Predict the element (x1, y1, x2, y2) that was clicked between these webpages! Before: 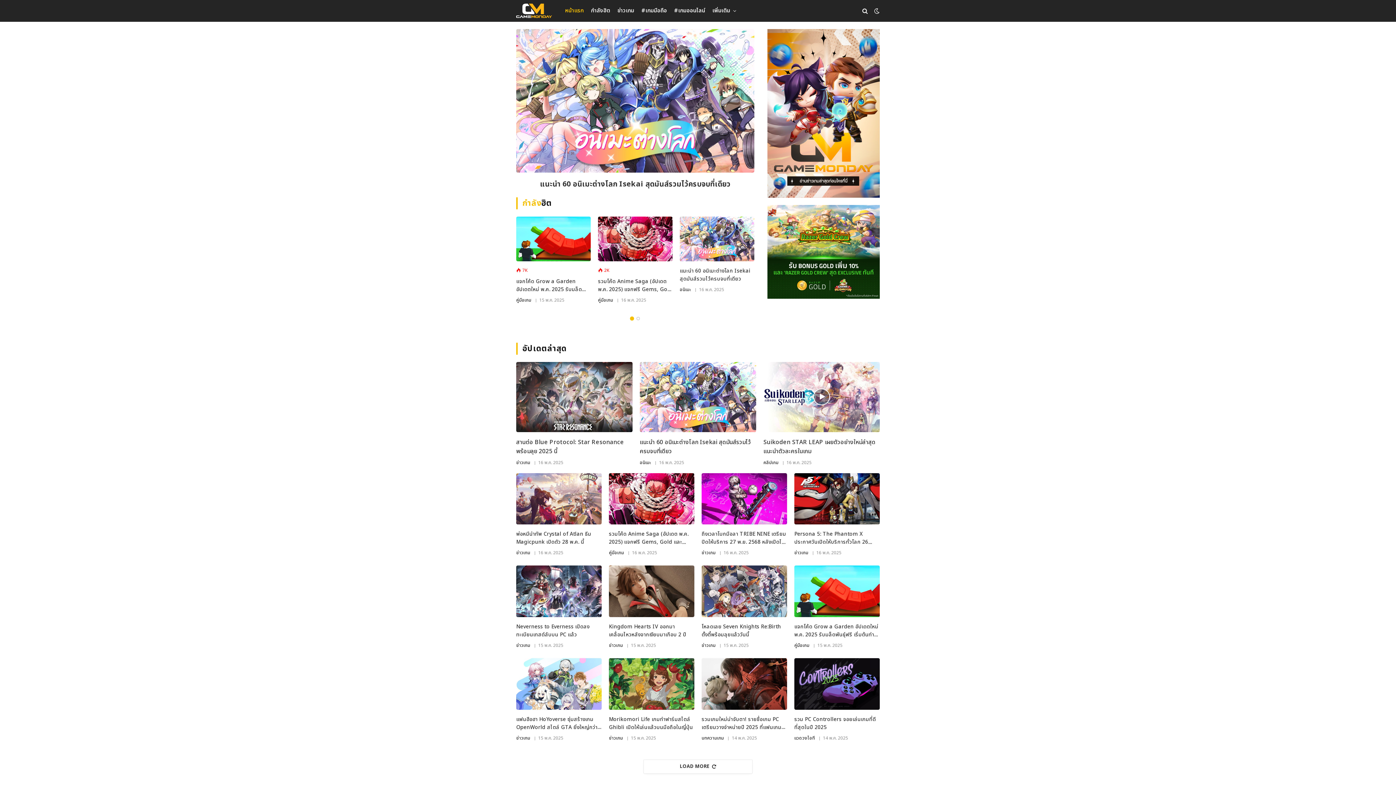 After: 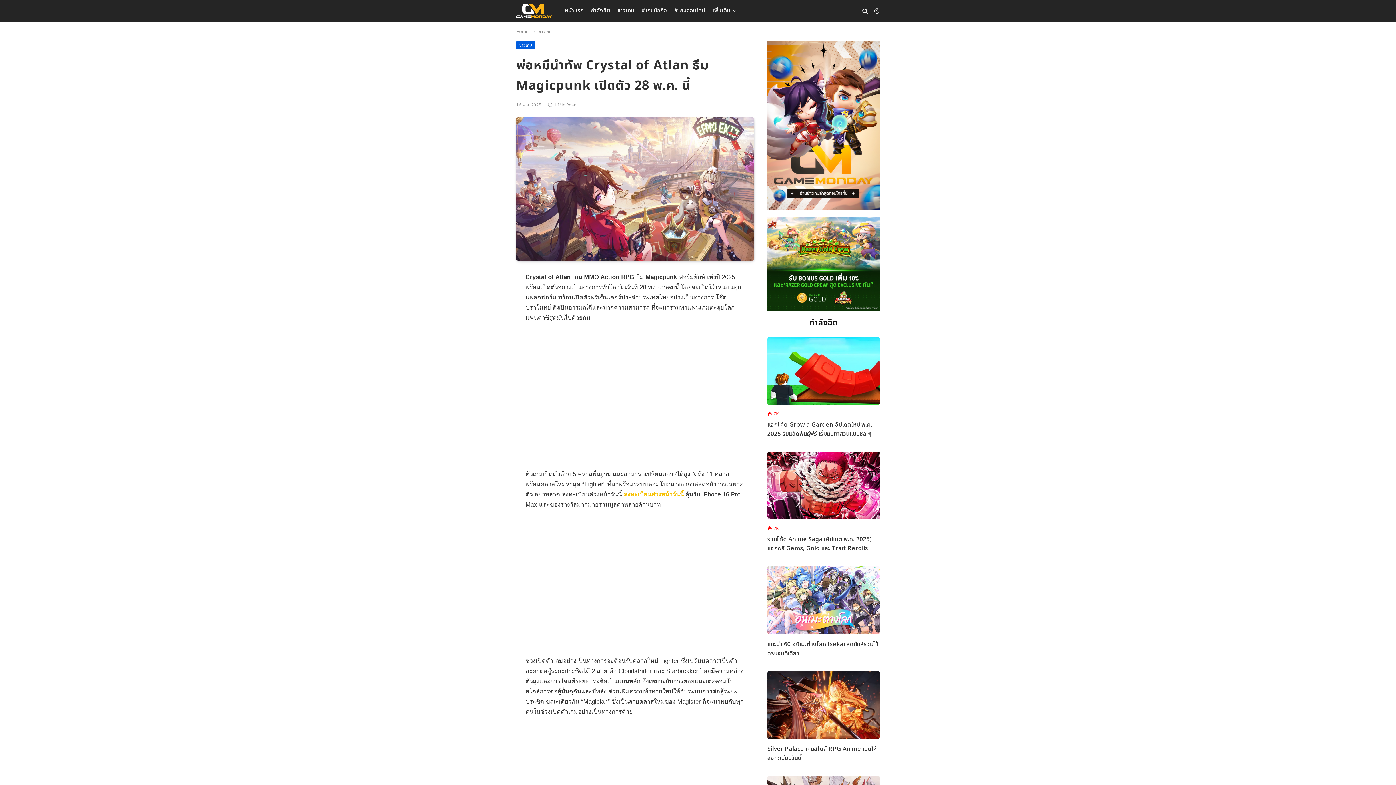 Action: bbox: (516, 473, 601, 524)